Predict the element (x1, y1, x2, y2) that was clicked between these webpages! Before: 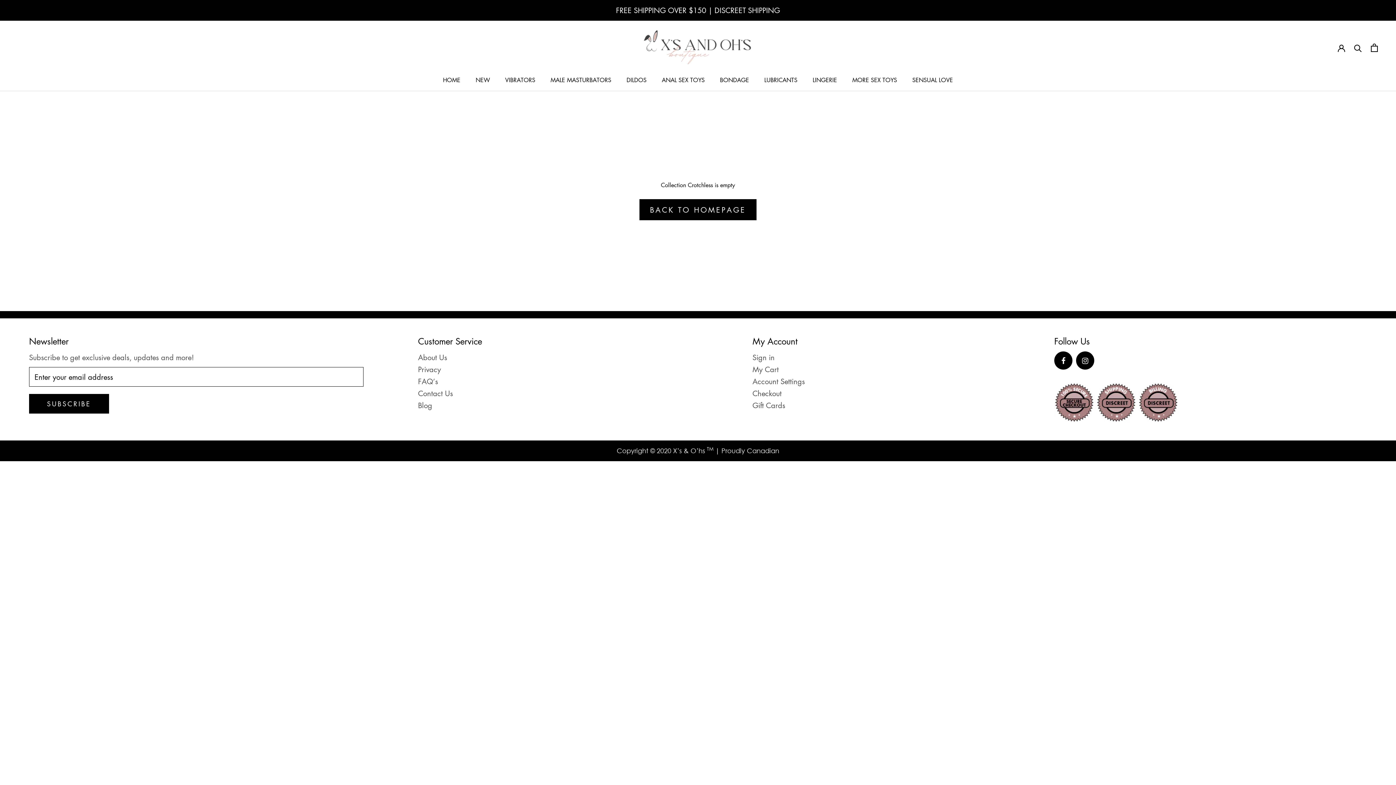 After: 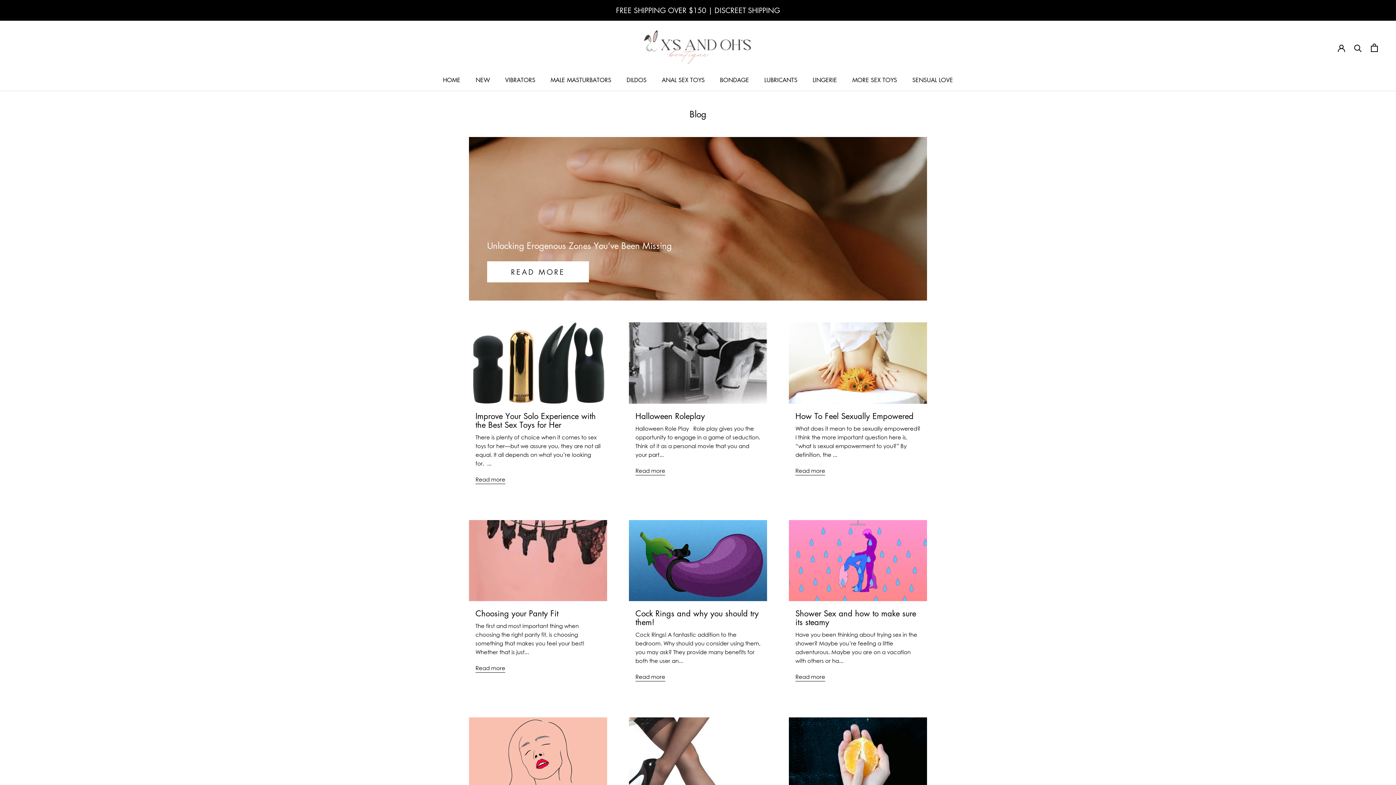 Action: label: Blog bbox: (418, 400, 432, 410)